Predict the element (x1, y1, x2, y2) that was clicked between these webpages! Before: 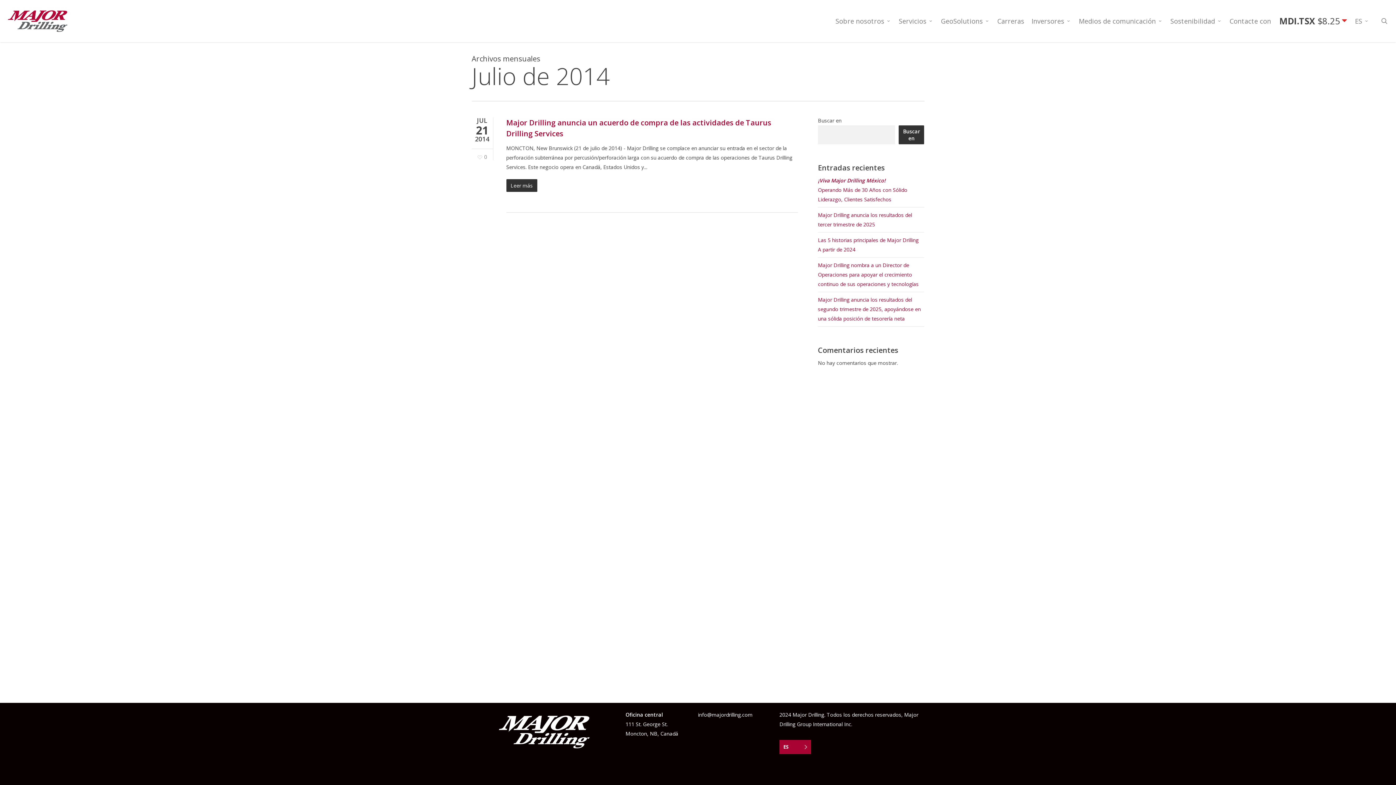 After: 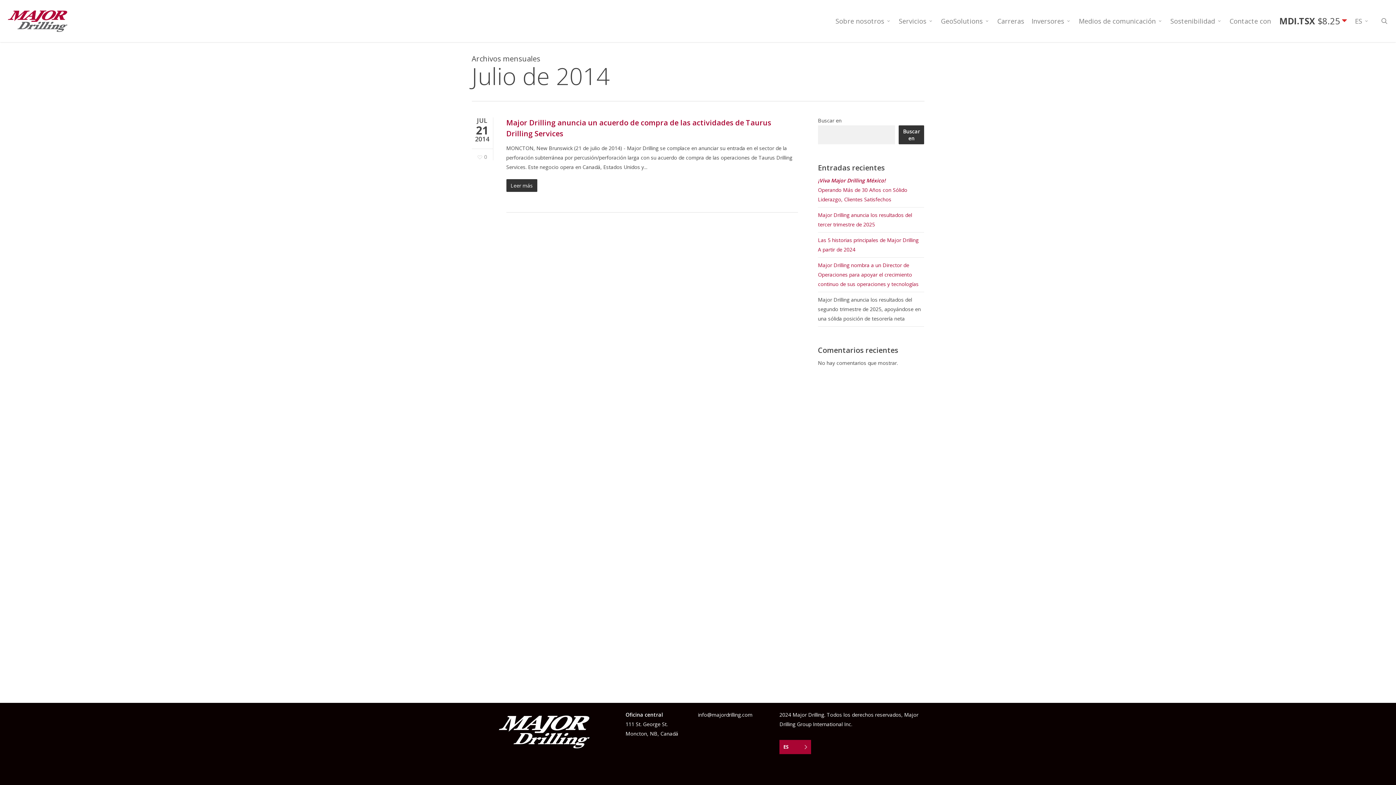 Action: bbox: (818, 296, 921, 322) label: Major Drilling anuncia los resultados del segundo trimestre de 2025, apoyándose en una sólida posición de tesorería neta